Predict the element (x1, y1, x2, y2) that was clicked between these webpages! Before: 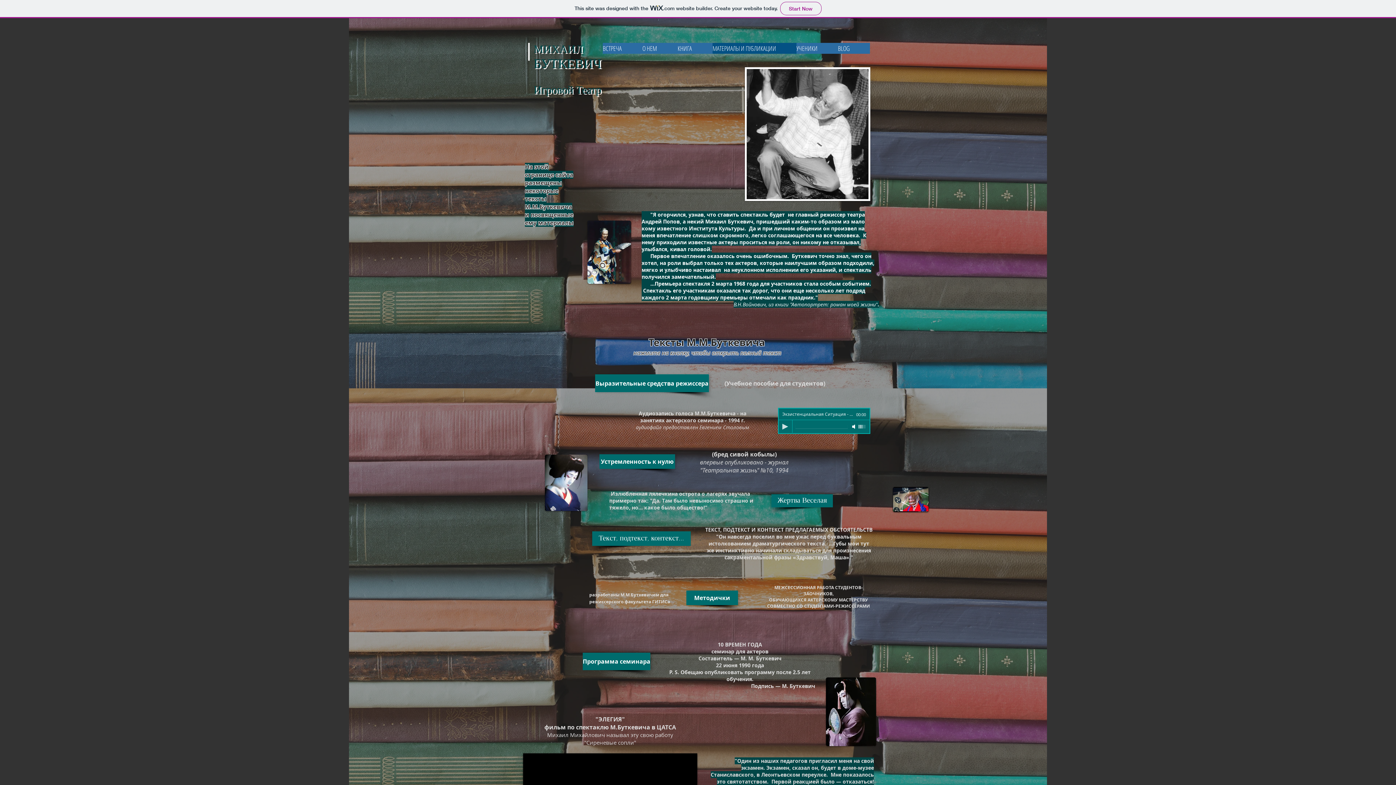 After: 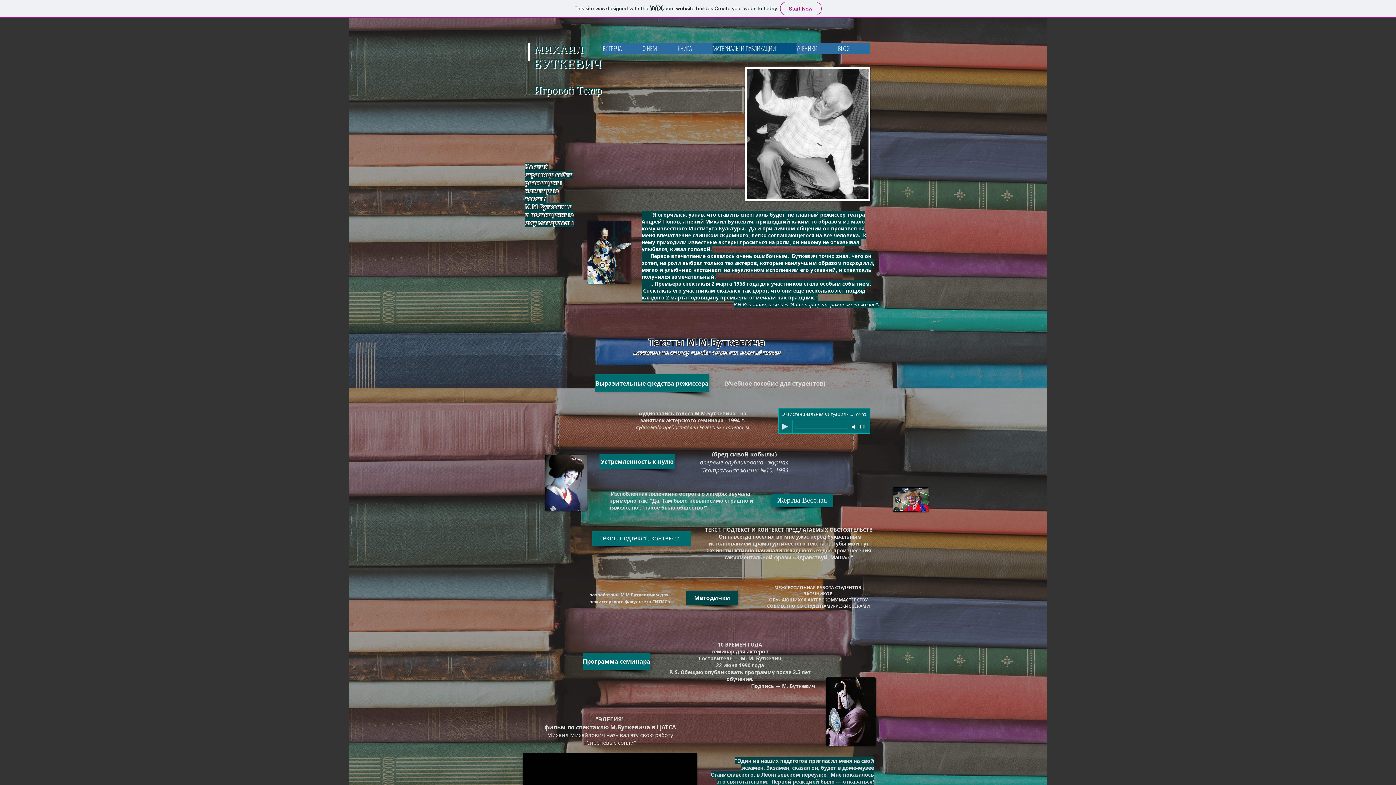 Action: bbox: (686, 590, 738, 605) label: Методички